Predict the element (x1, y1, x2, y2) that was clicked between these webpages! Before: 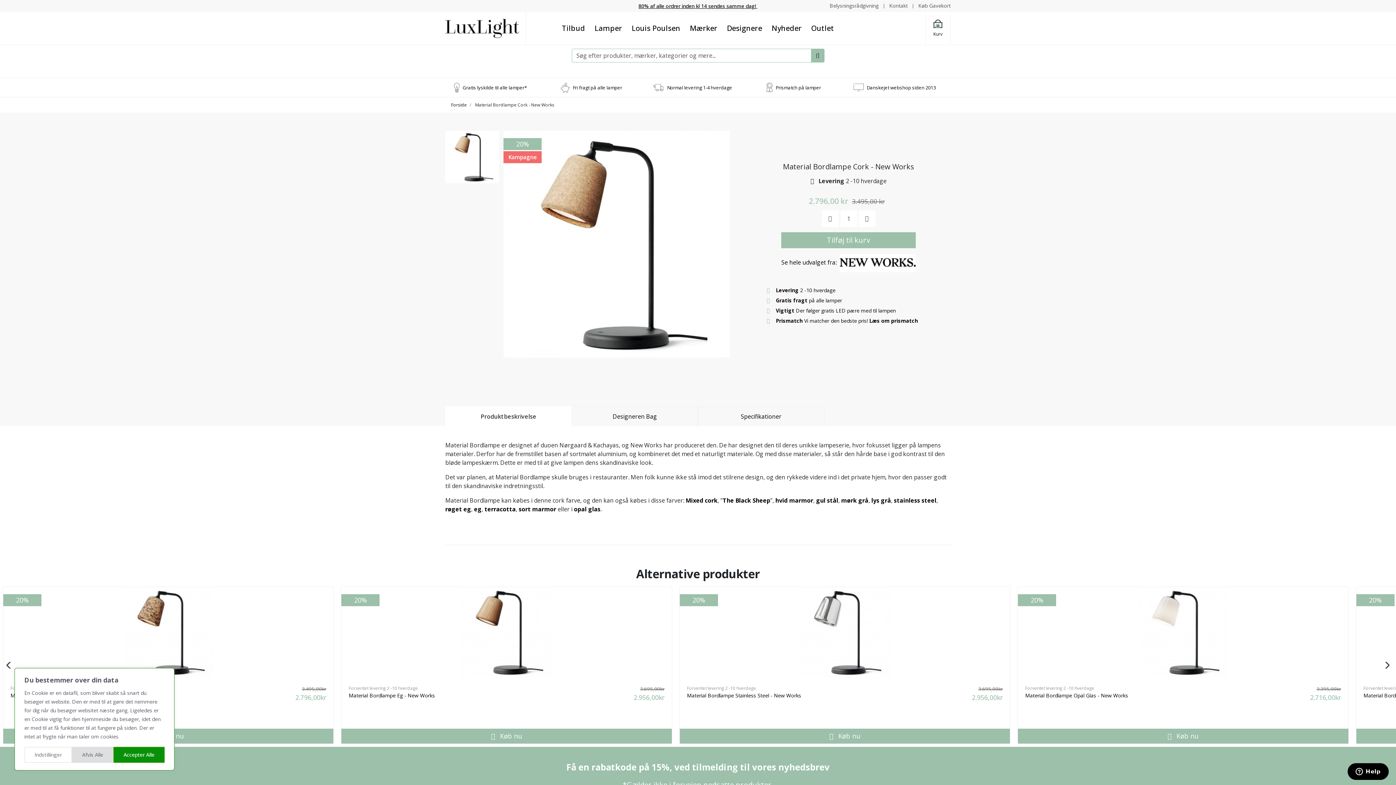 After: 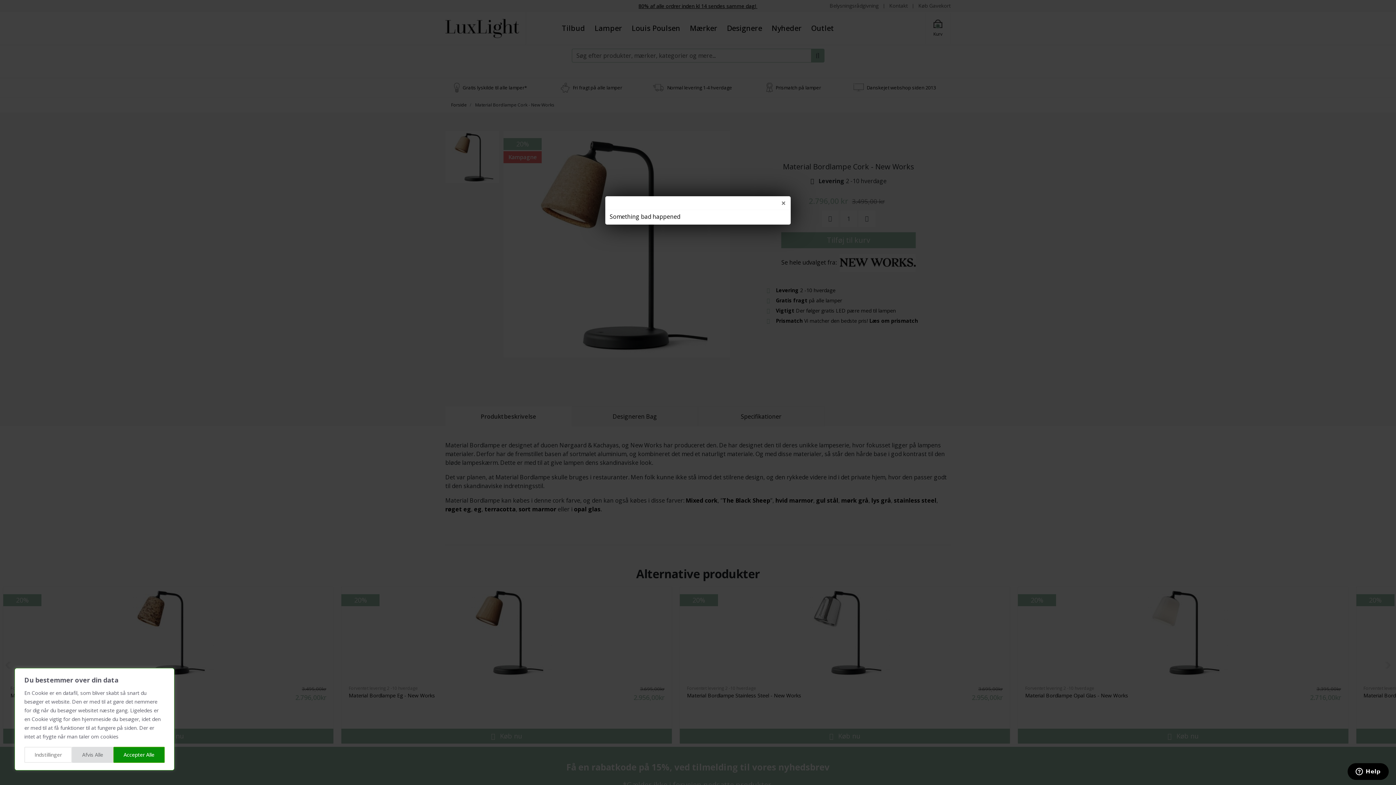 Action: label: Tilføj til kurv bbox: (781, 232, 916, 248)